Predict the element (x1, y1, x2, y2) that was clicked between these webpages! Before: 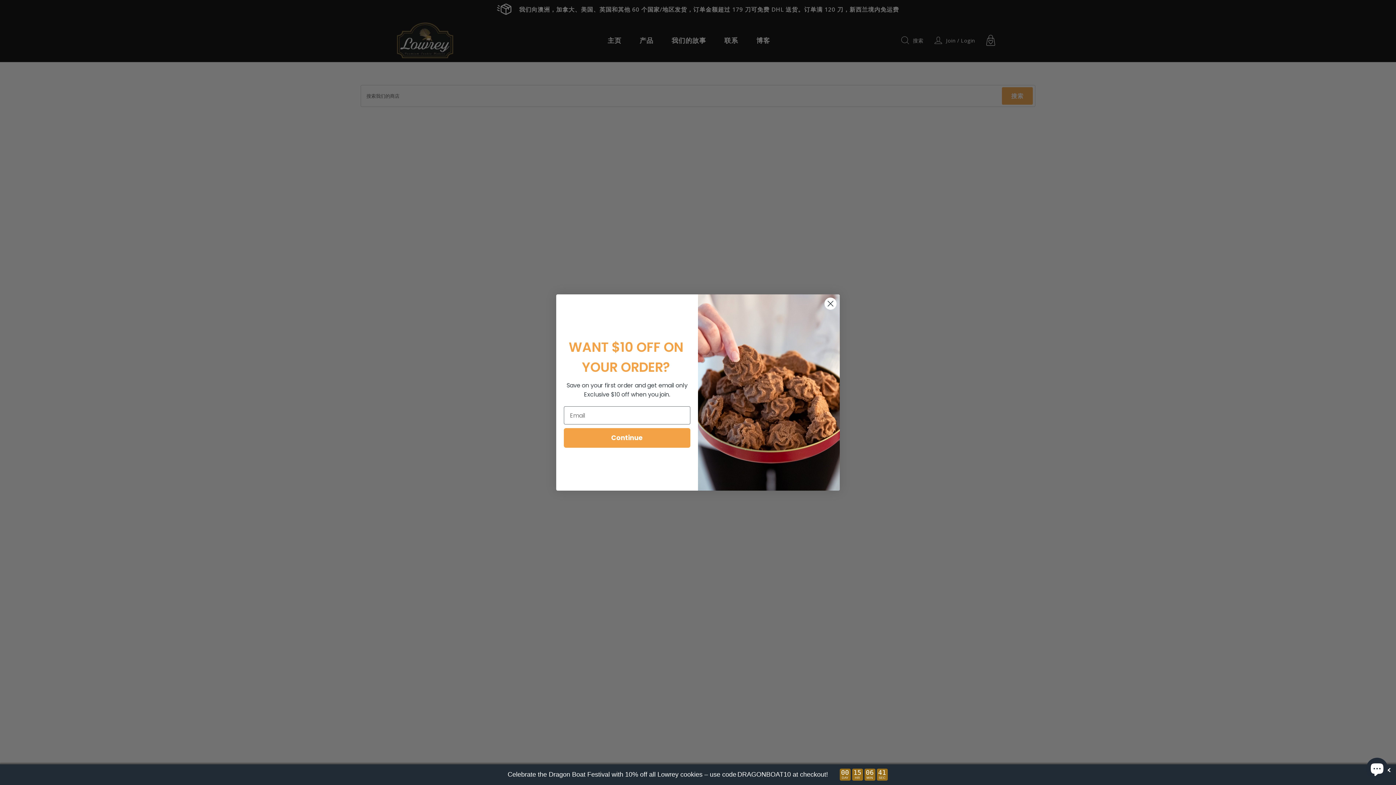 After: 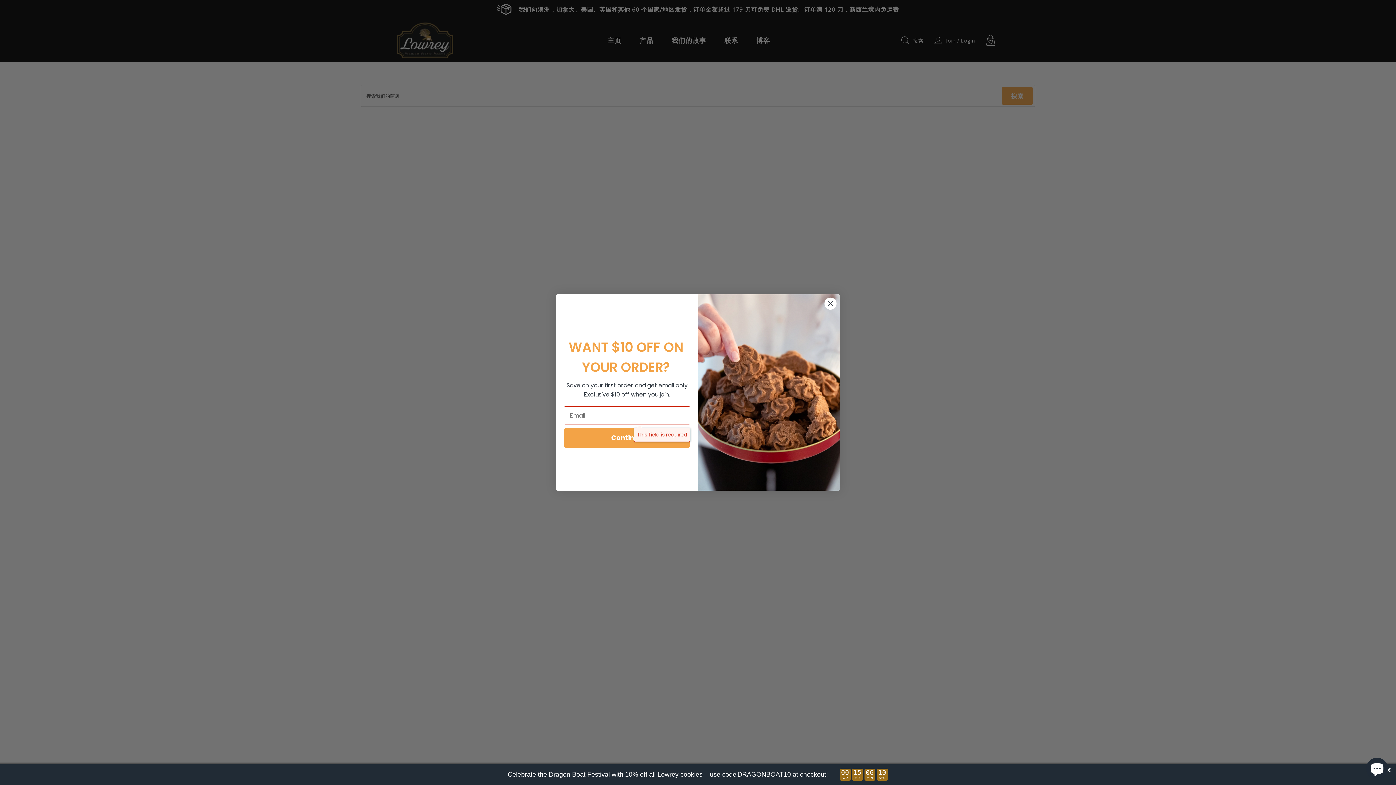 Action: label: Continue bbox: (564, 448, 690, 468)